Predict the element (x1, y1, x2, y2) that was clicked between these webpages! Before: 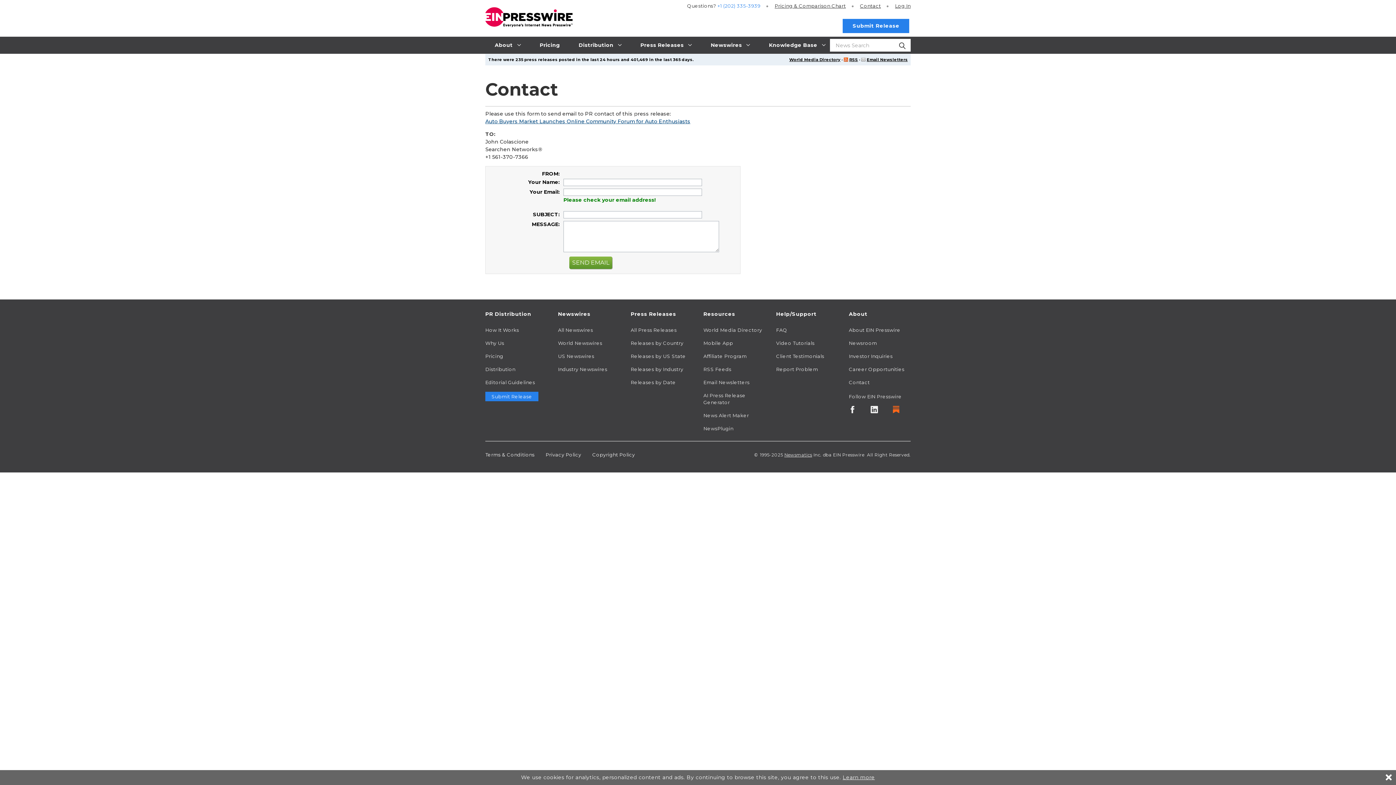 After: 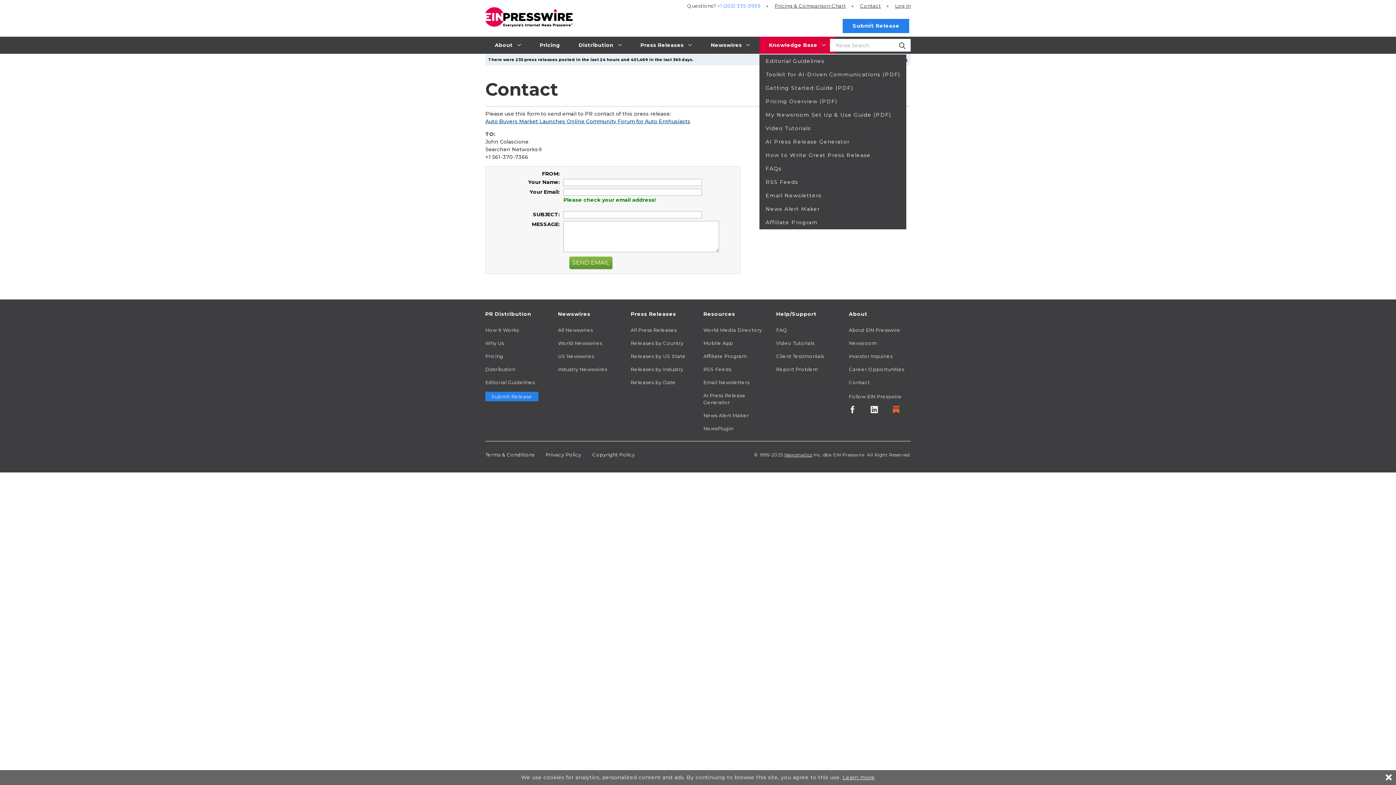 Action: bbox: (759, 36, 835, 53) label: Knowledge Base 